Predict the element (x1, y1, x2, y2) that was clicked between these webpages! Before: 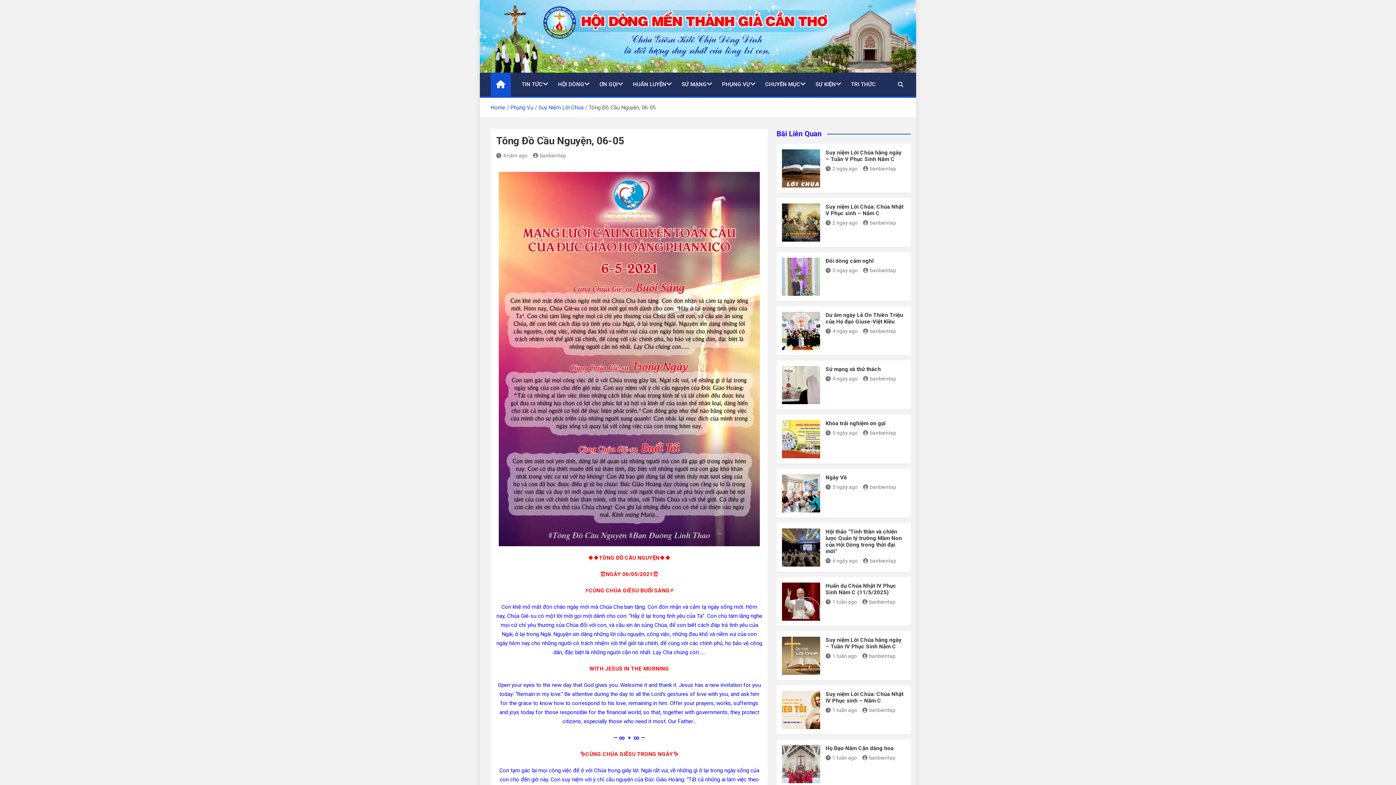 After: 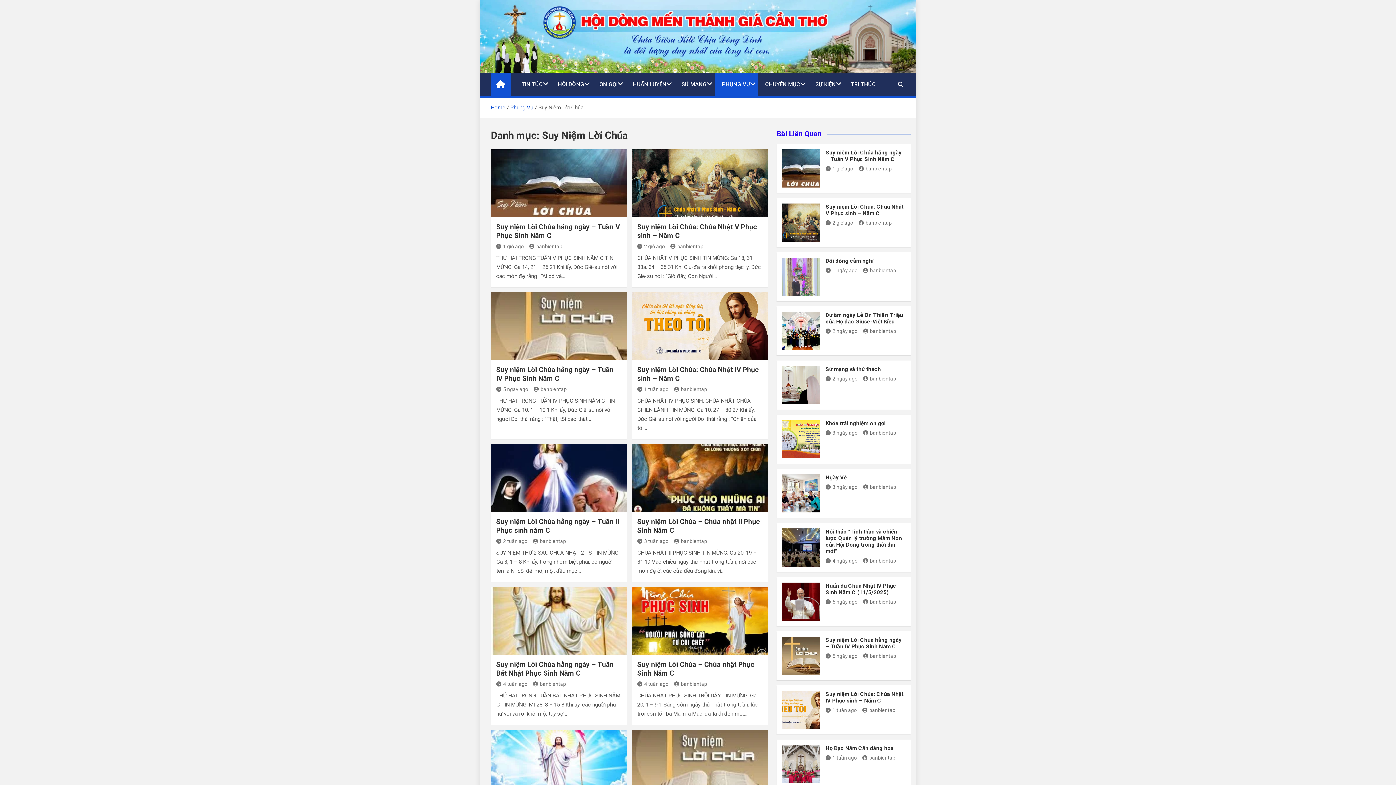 Action: bbox: (538, 104, 583, 111) label: Suy Niệm Lời Chúa